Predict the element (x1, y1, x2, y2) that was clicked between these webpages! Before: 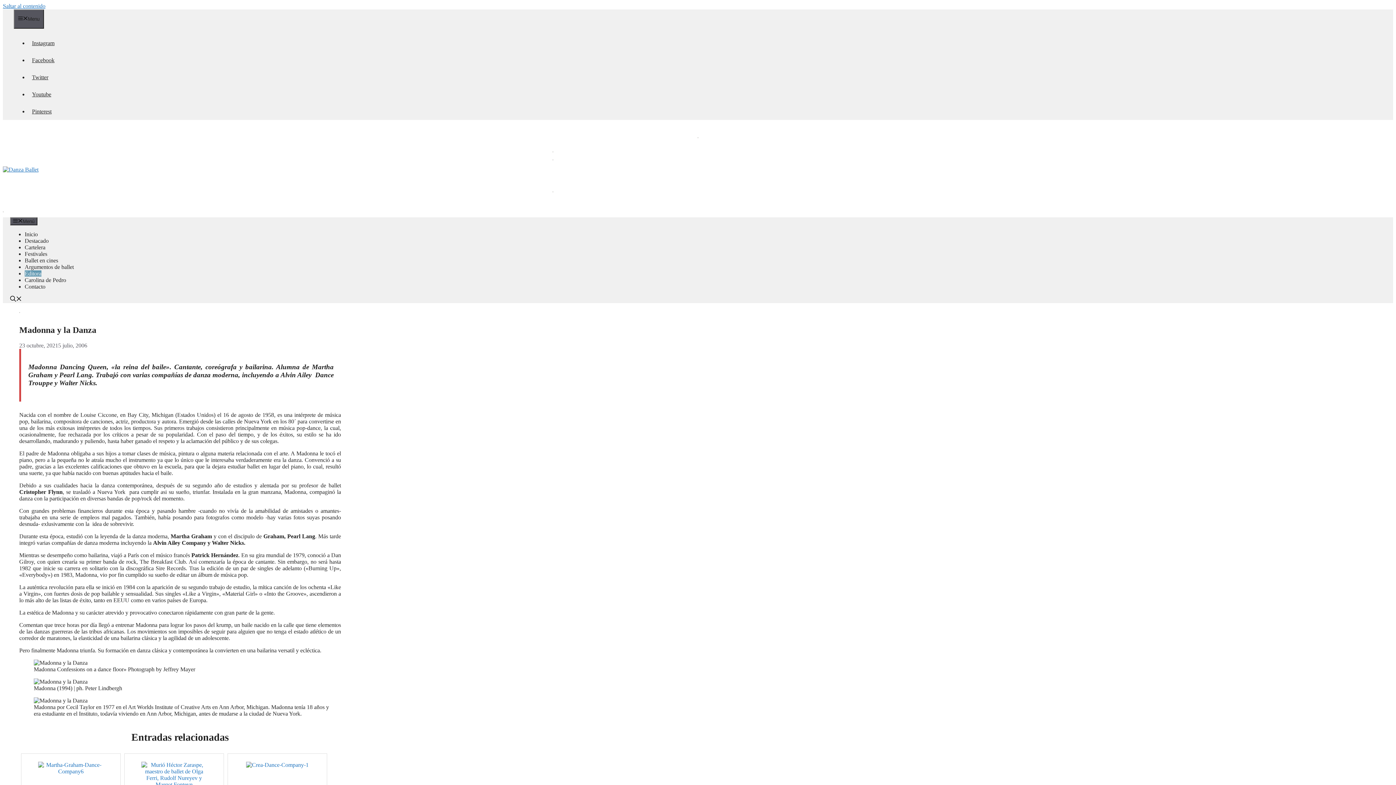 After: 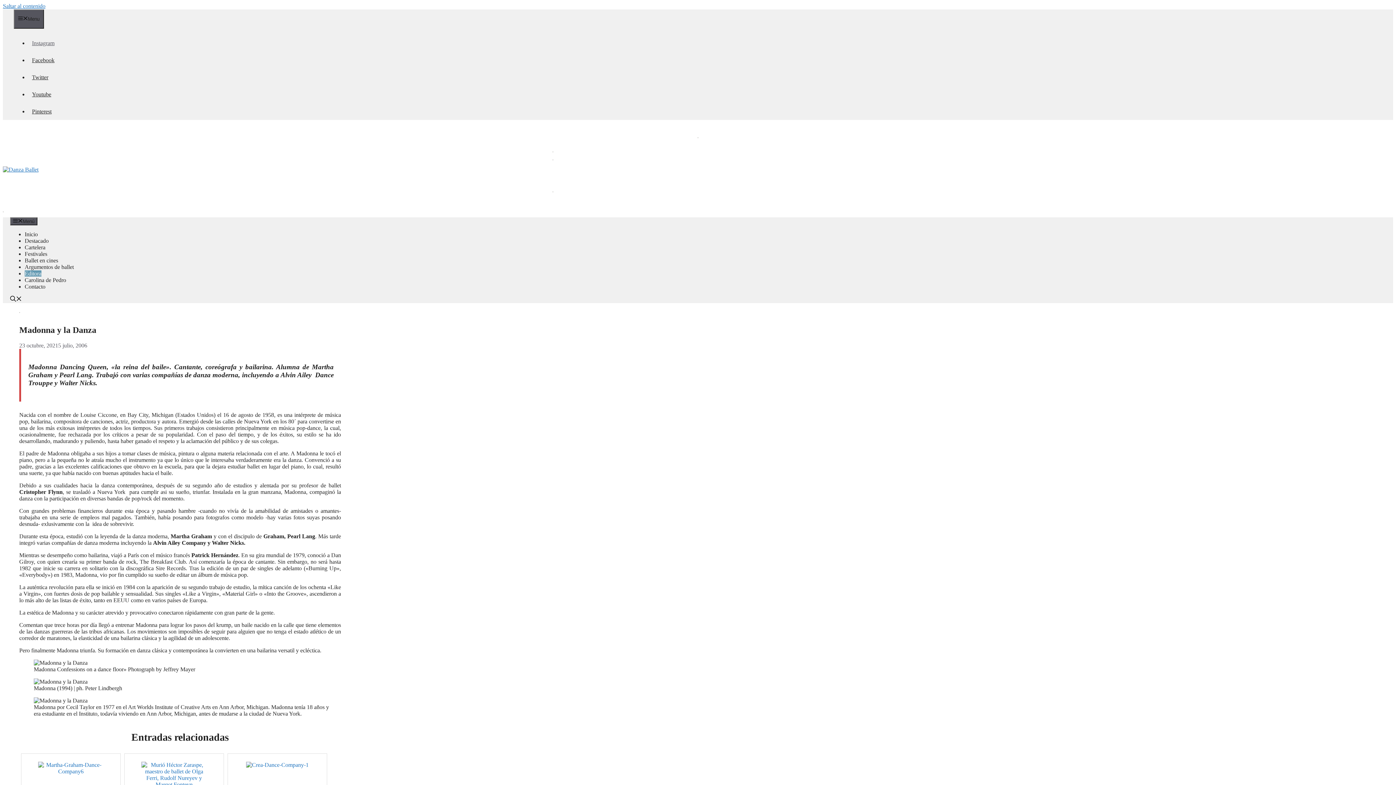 Action: bbox: (28, 40, 58, 46) label: Instagram